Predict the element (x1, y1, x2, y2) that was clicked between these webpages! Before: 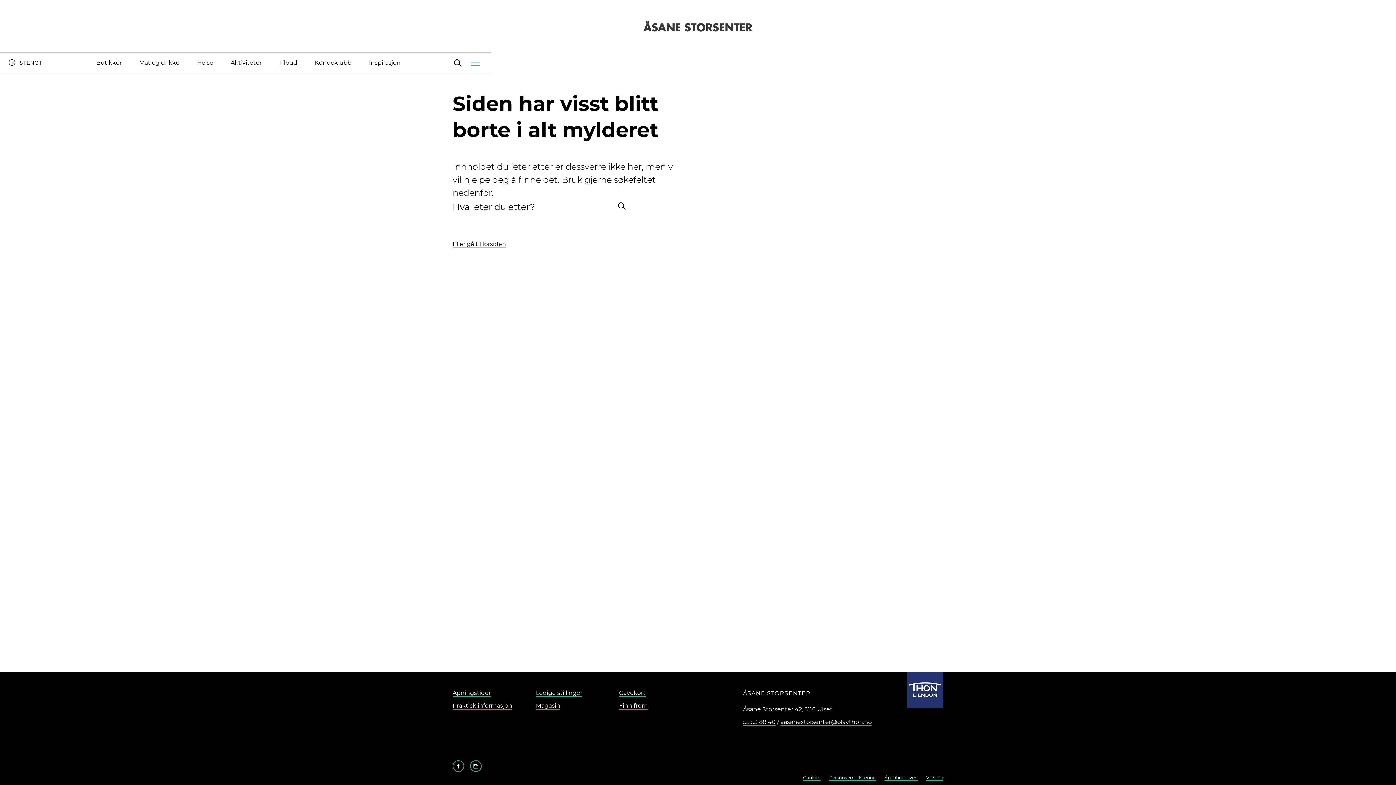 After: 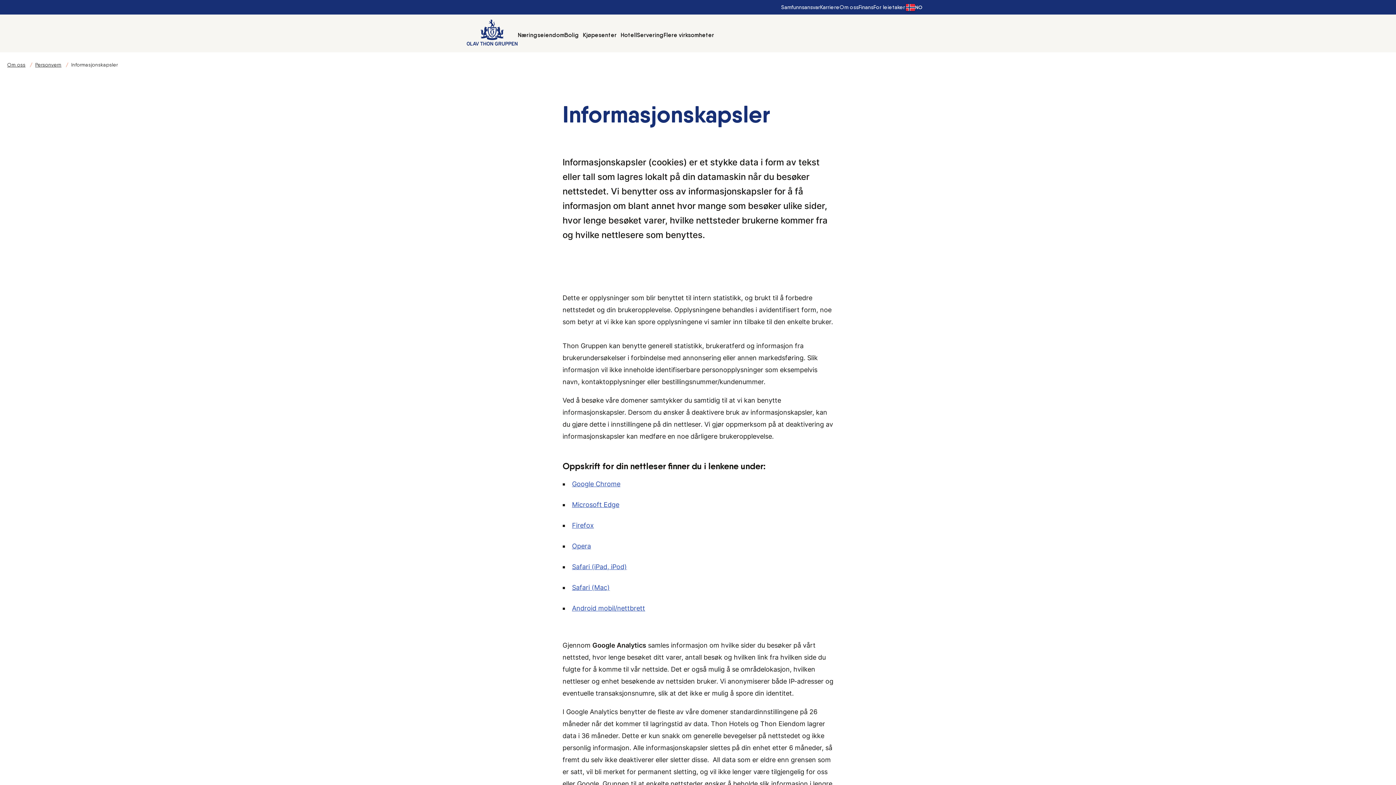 Action: bbox: (803, 775, 820, 781) label: Cookies